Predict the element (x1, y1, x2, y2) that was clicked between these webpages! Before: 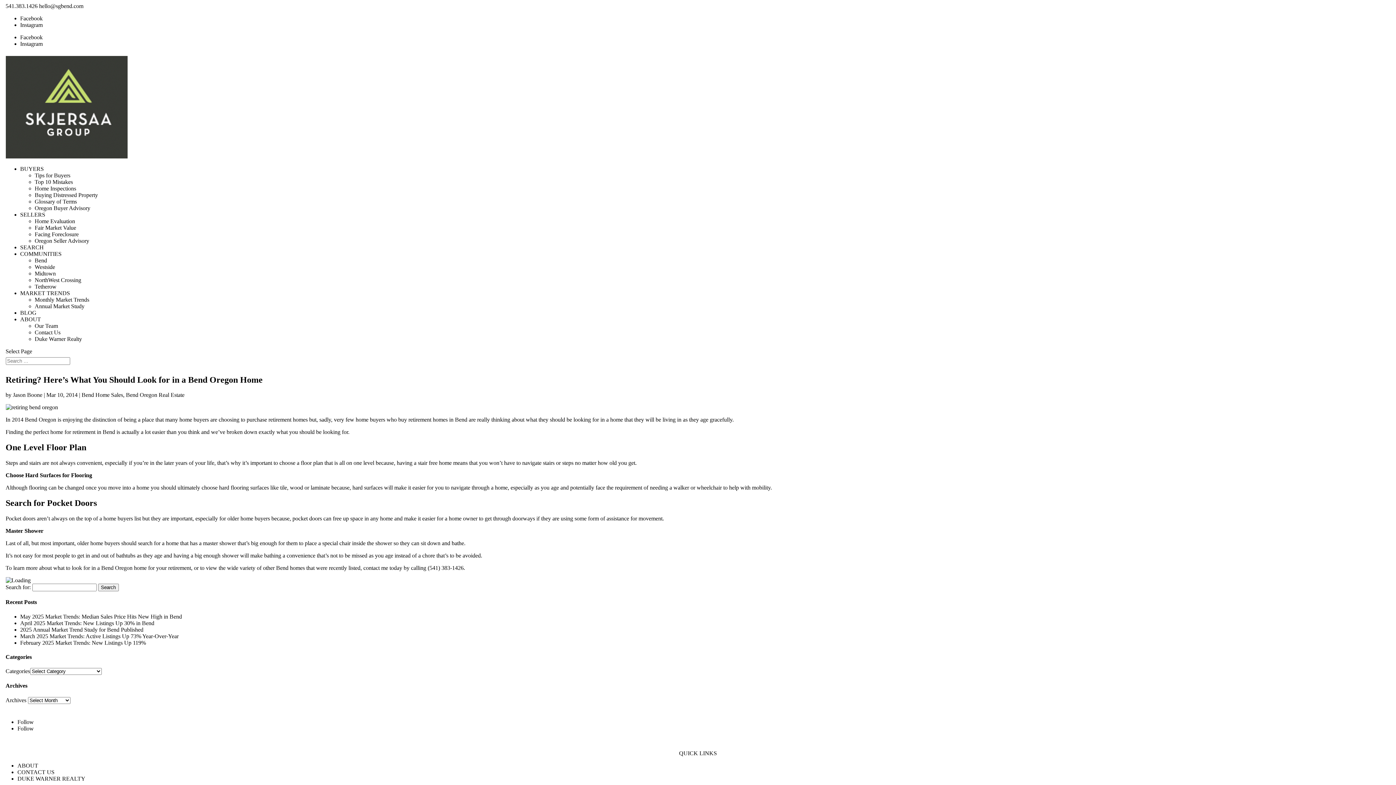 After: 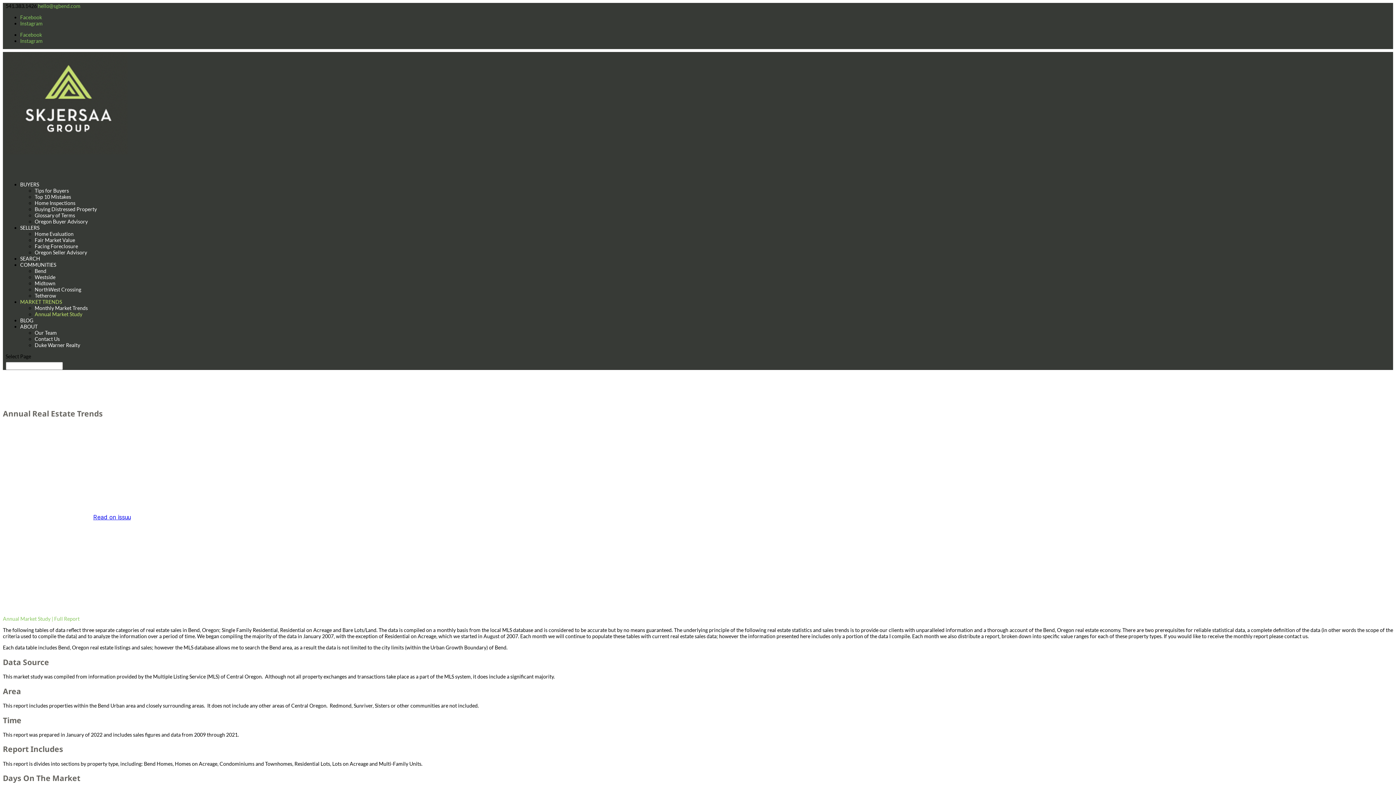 Action: label: Annual Market Study bbox: (34, 303, 84, 309)